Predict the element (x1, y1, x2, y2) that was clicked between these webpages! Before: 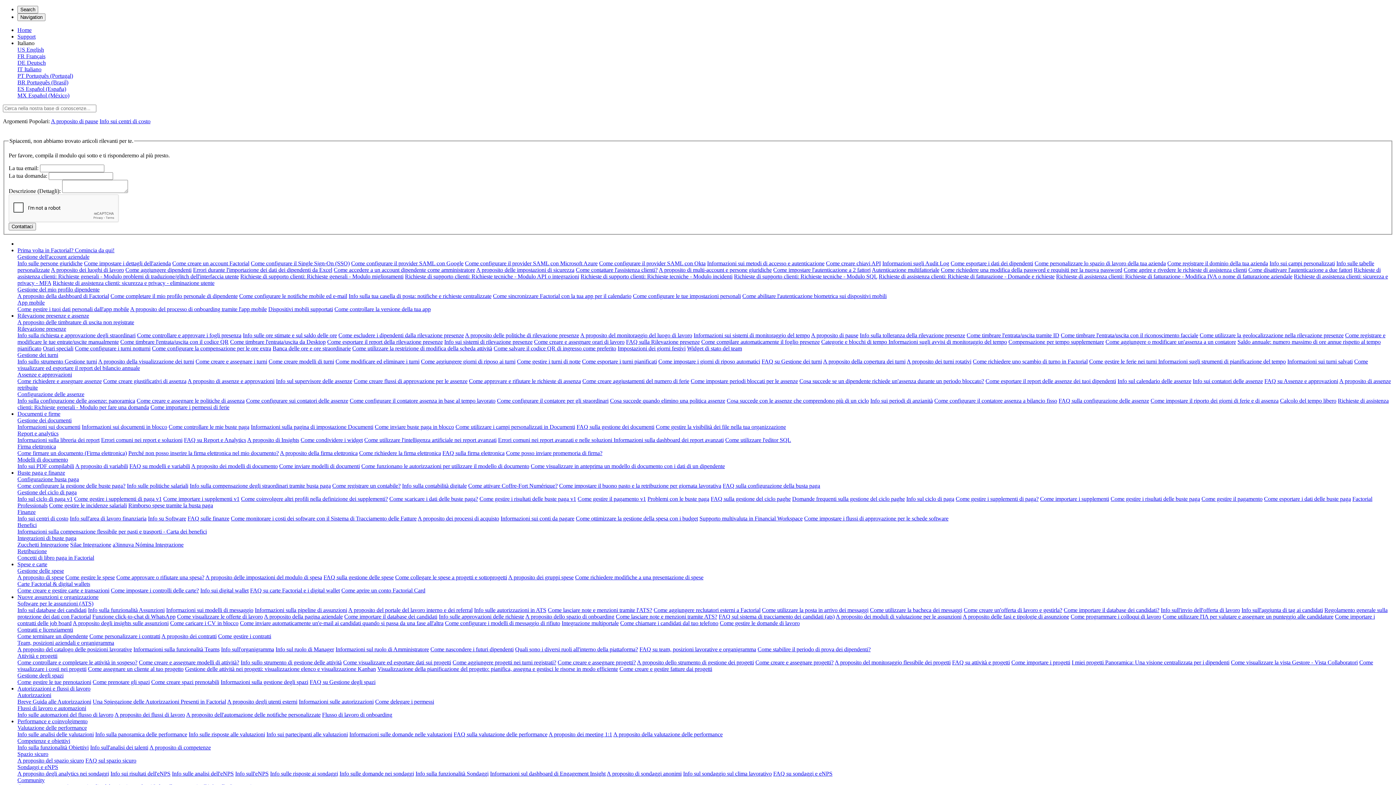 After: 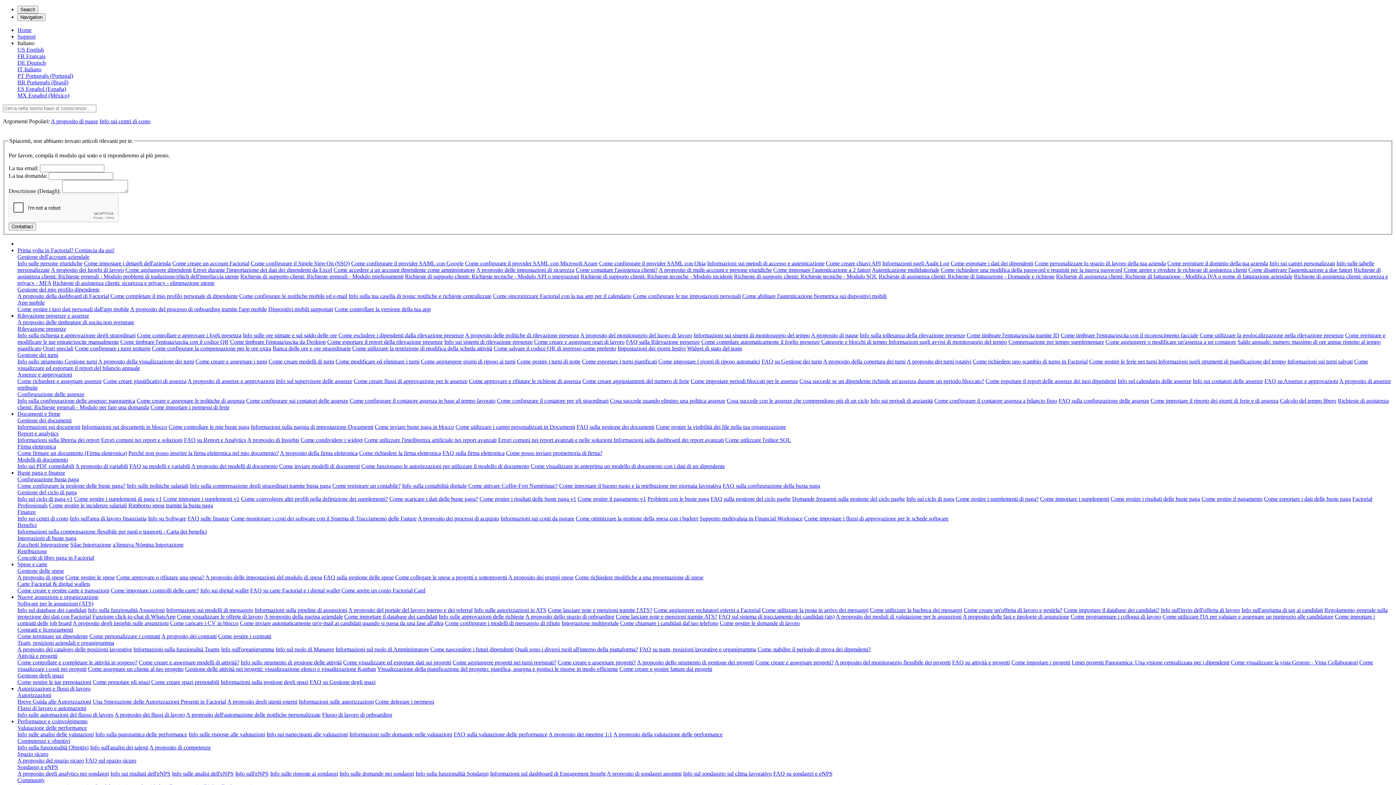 Action: bbox: (17, 66, 41, 72) label: IT Italiano